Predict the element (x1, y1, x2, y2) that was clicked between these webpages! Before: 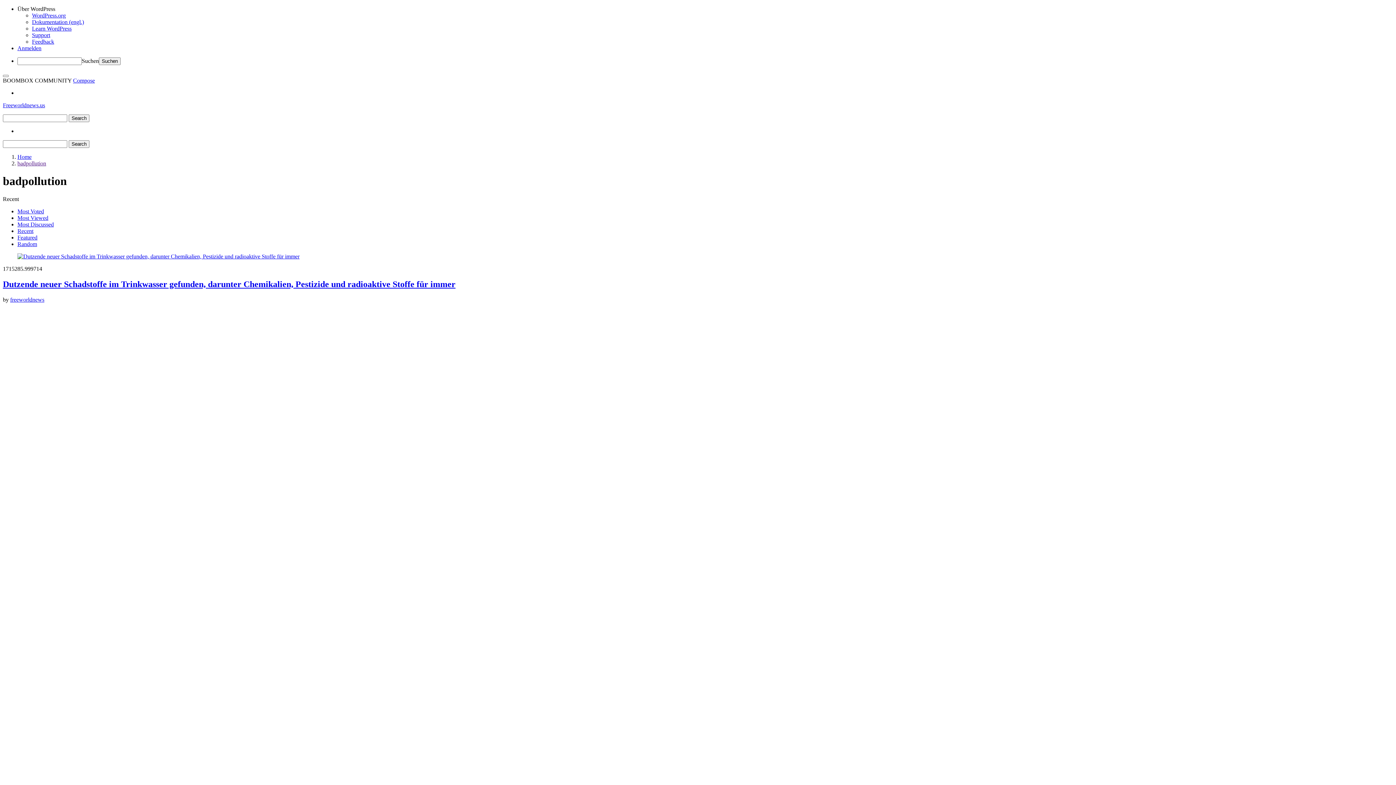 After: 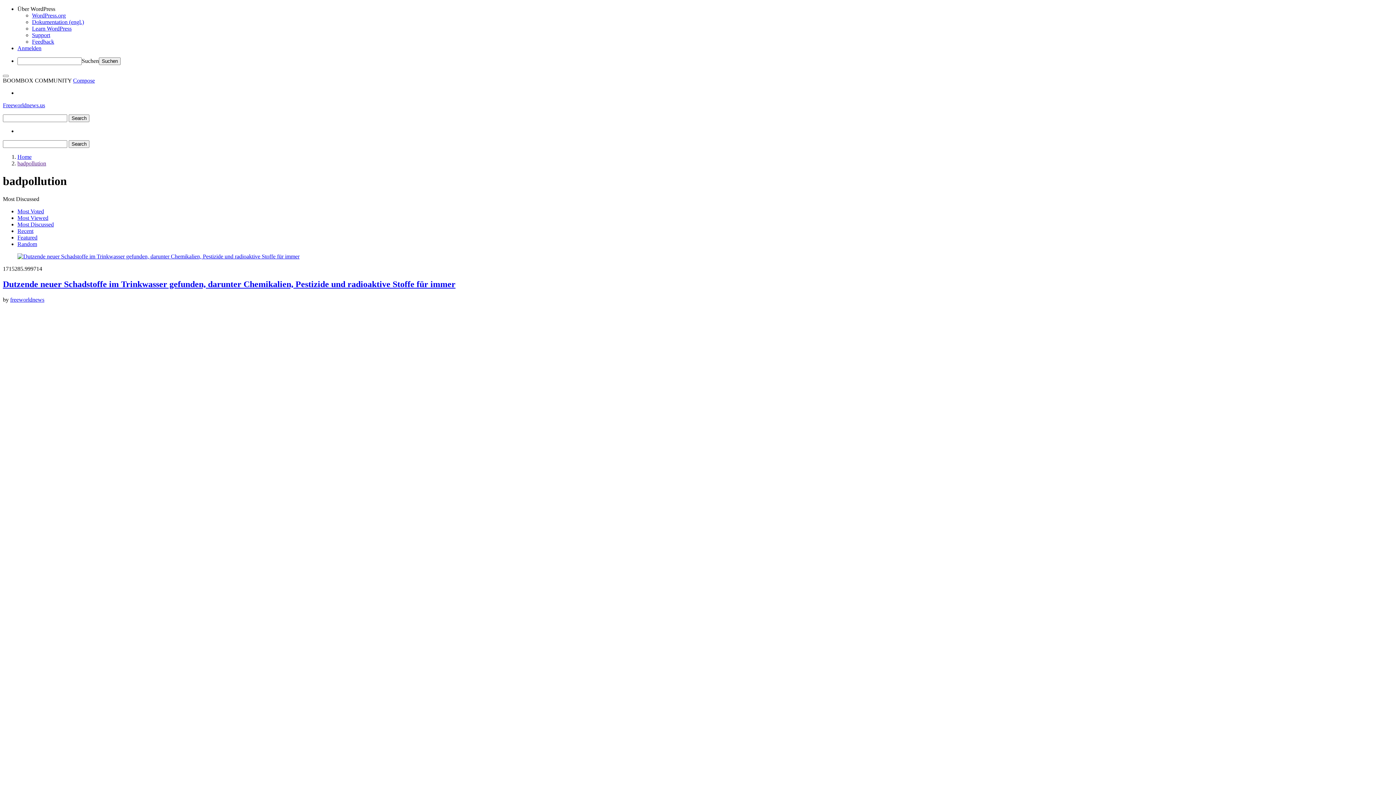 Action: label: Most Discussed bbox: (17, 221, 53, 227)